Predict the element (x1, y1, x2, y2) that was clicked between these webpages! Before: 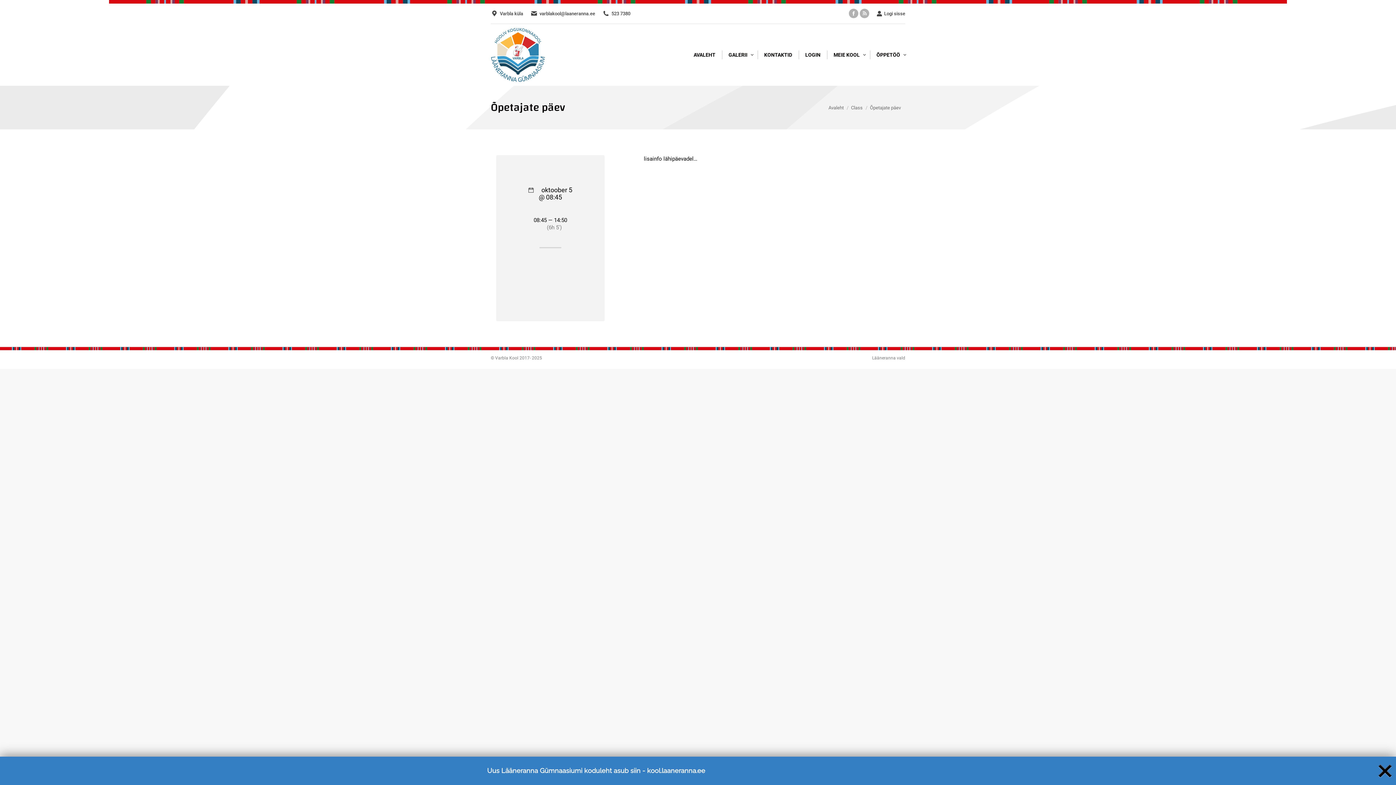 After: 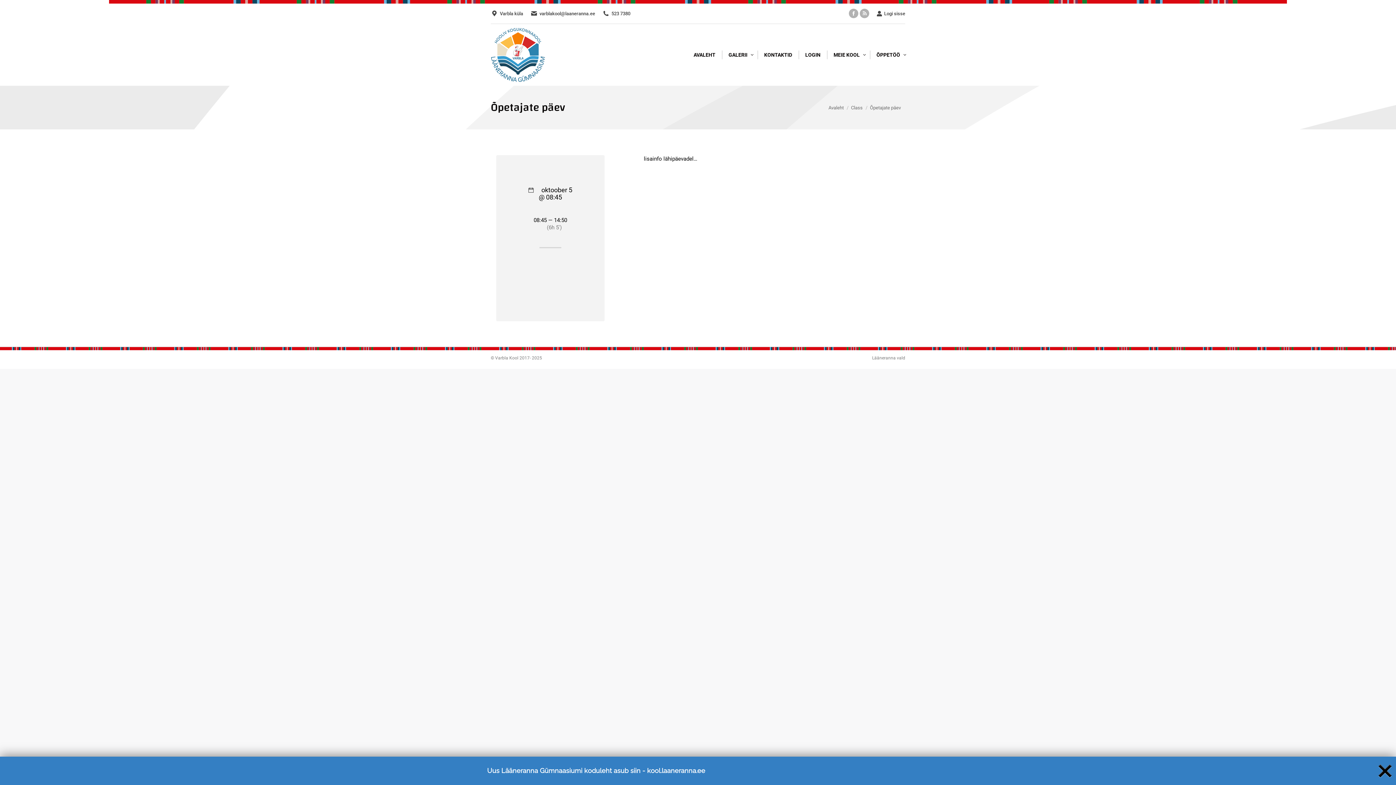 Action: bbox: (647, 767, 705, 774) label: kool.laaneranna.ee